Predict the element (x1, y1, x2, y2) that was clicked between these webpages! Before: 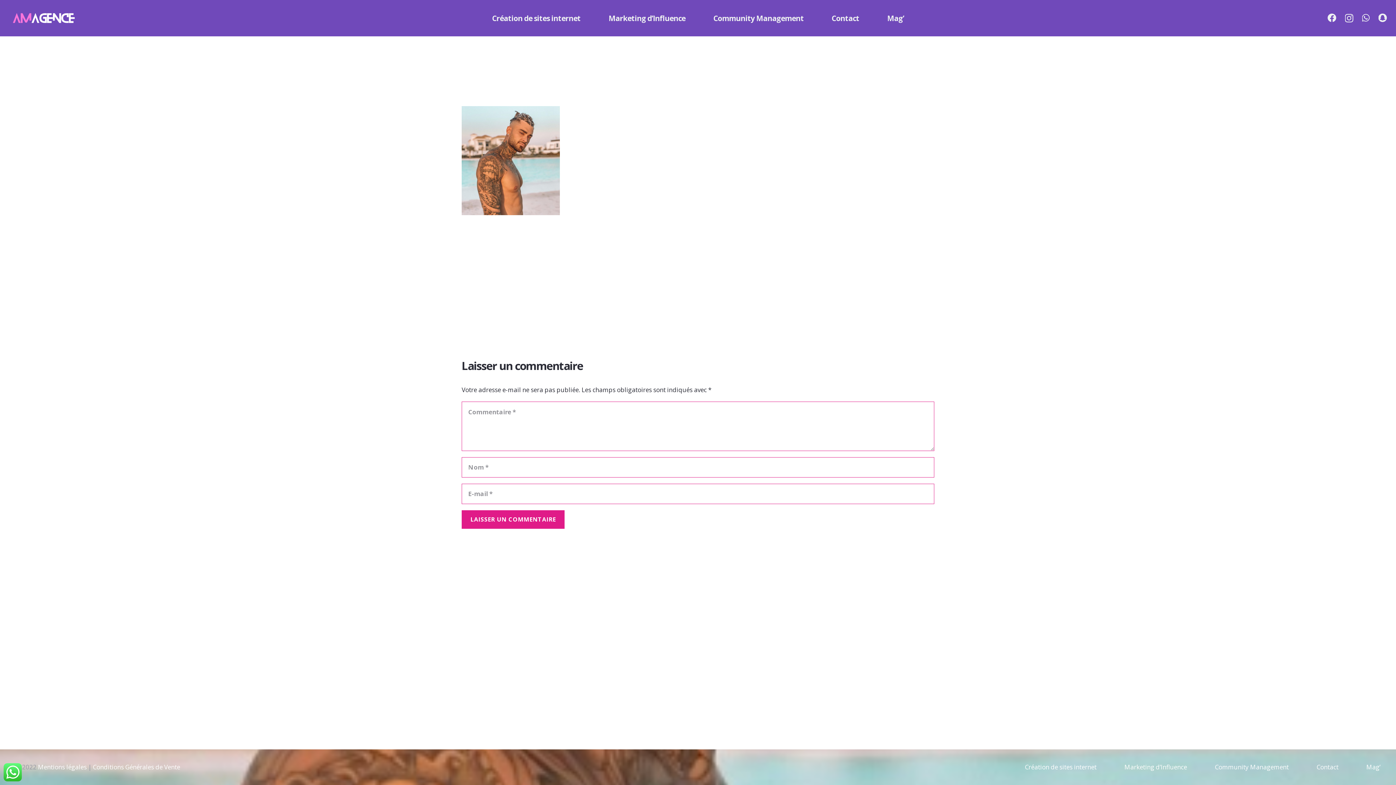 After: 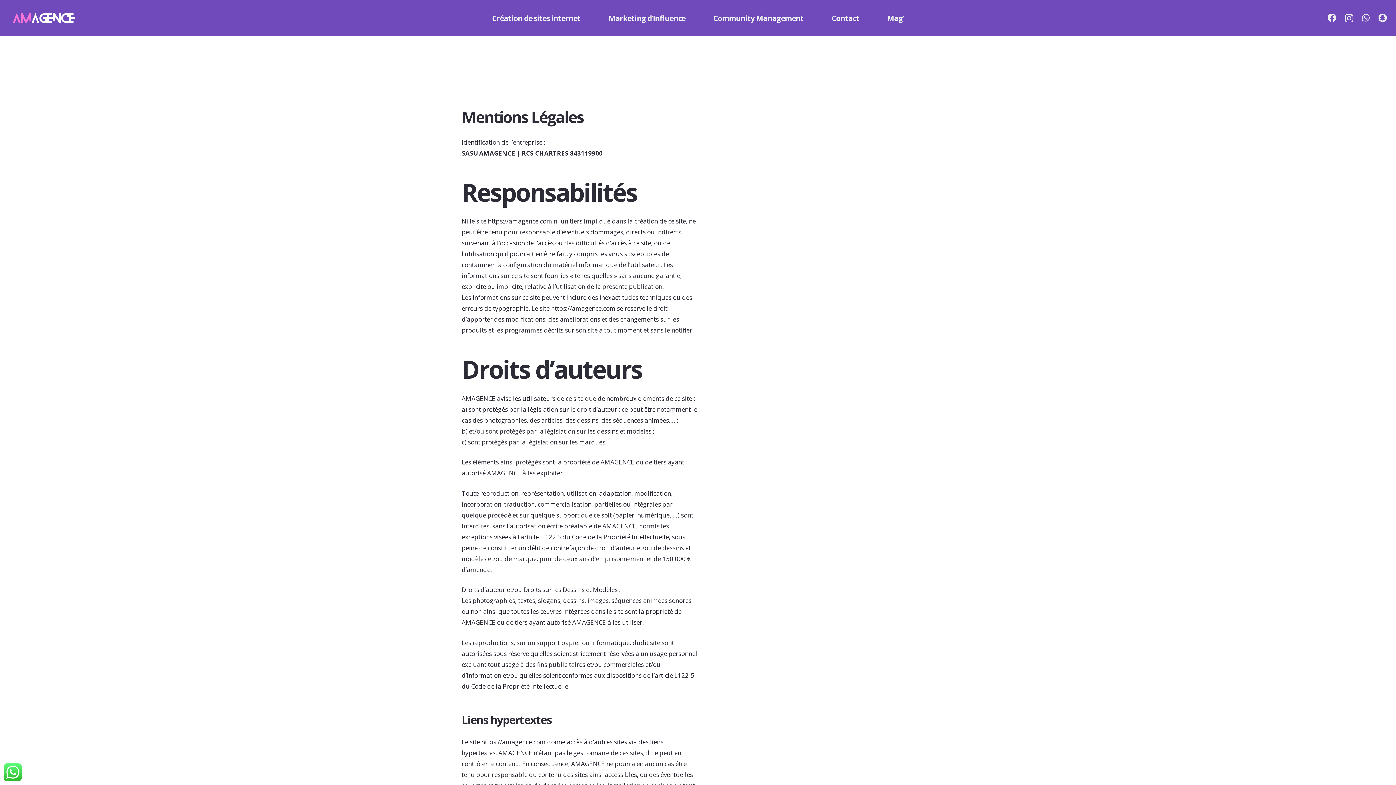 Action: label: Mentions légales bbox: (38, 763, 86, 771)